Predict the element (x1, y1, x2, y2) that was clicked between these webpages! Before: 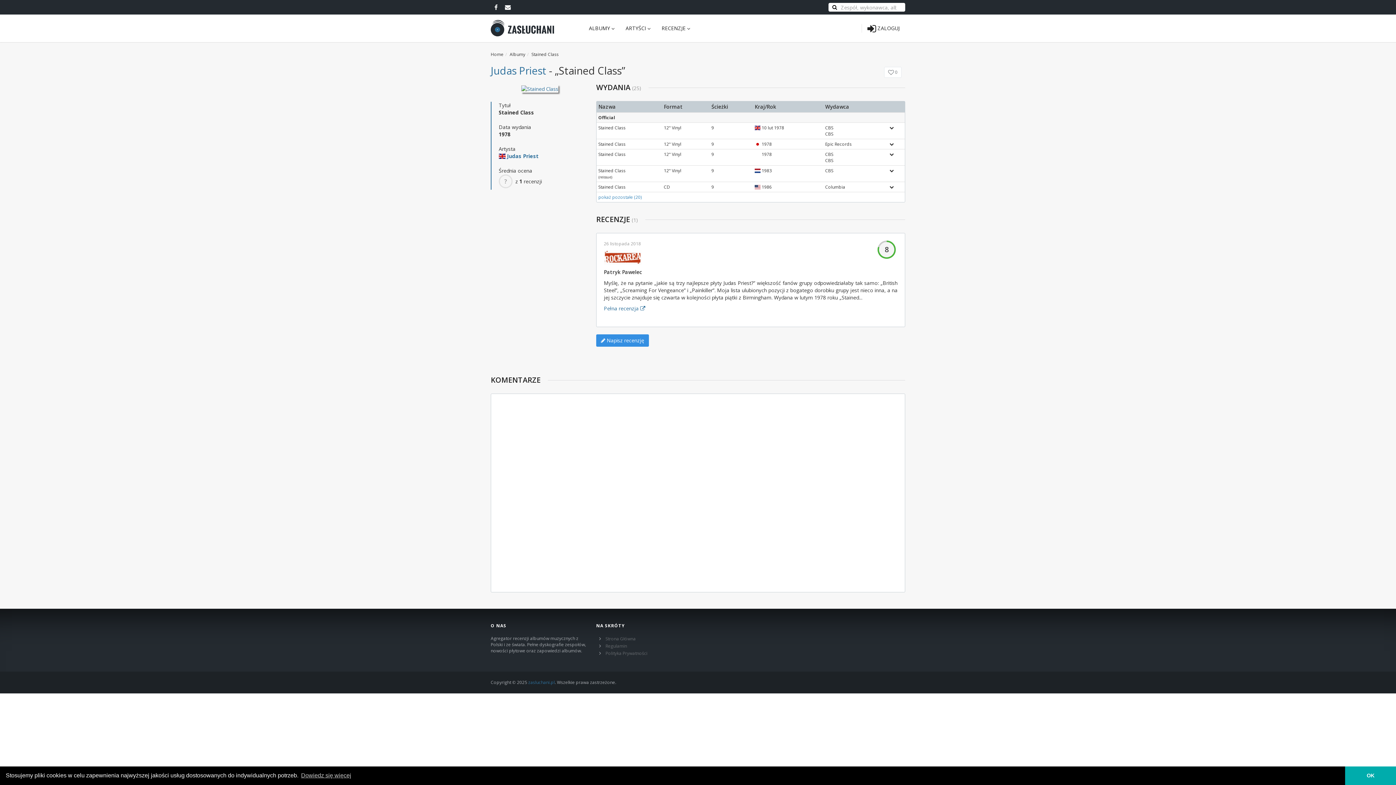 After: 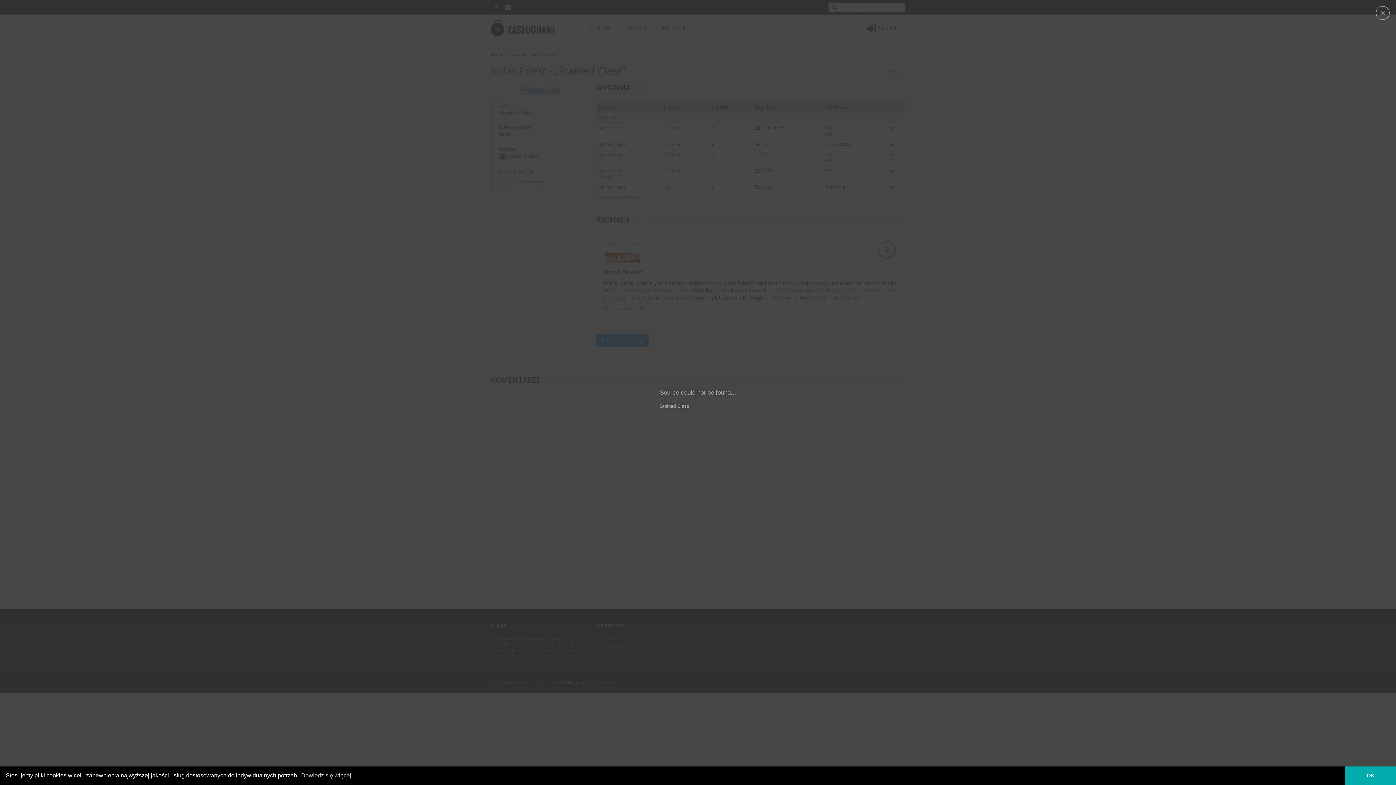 Action: bbox: (521, 85, 558, 92)